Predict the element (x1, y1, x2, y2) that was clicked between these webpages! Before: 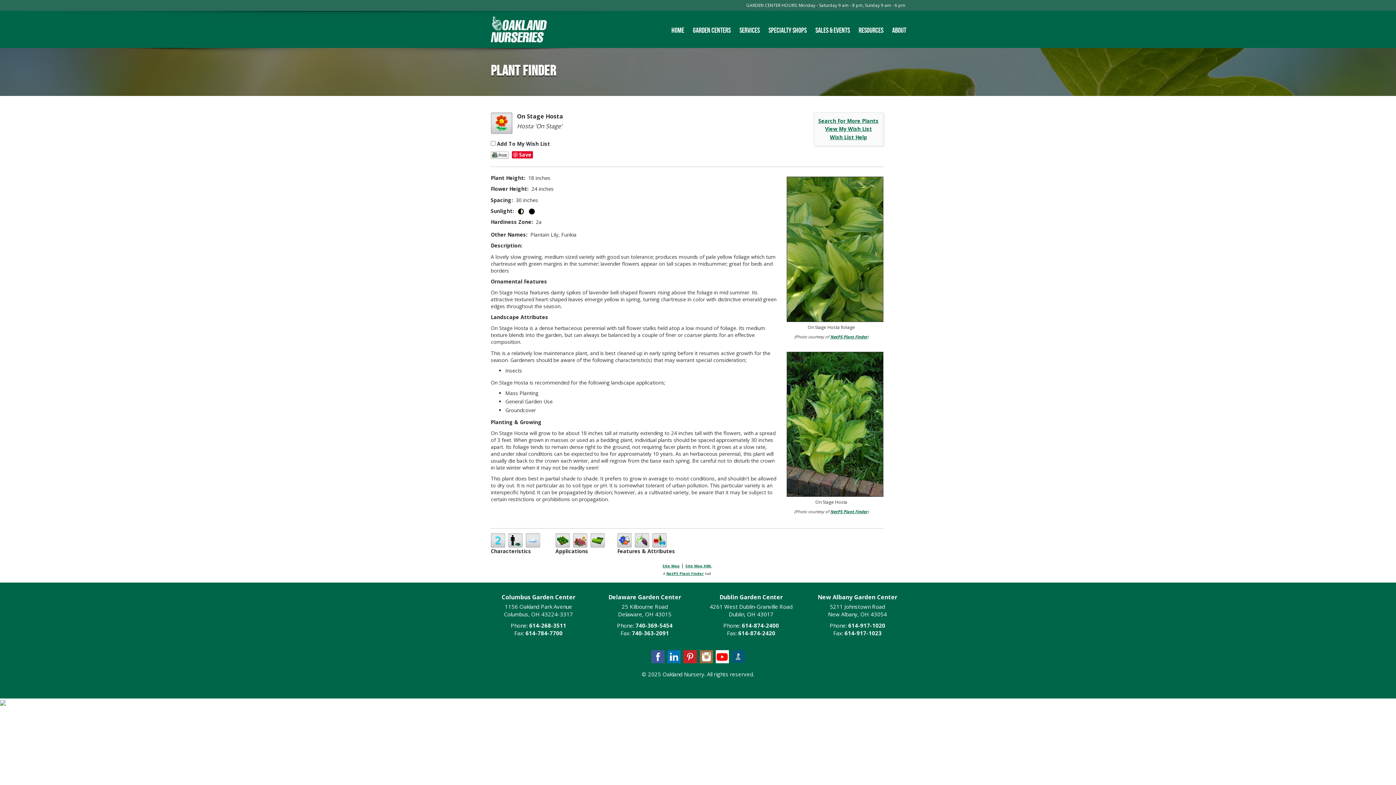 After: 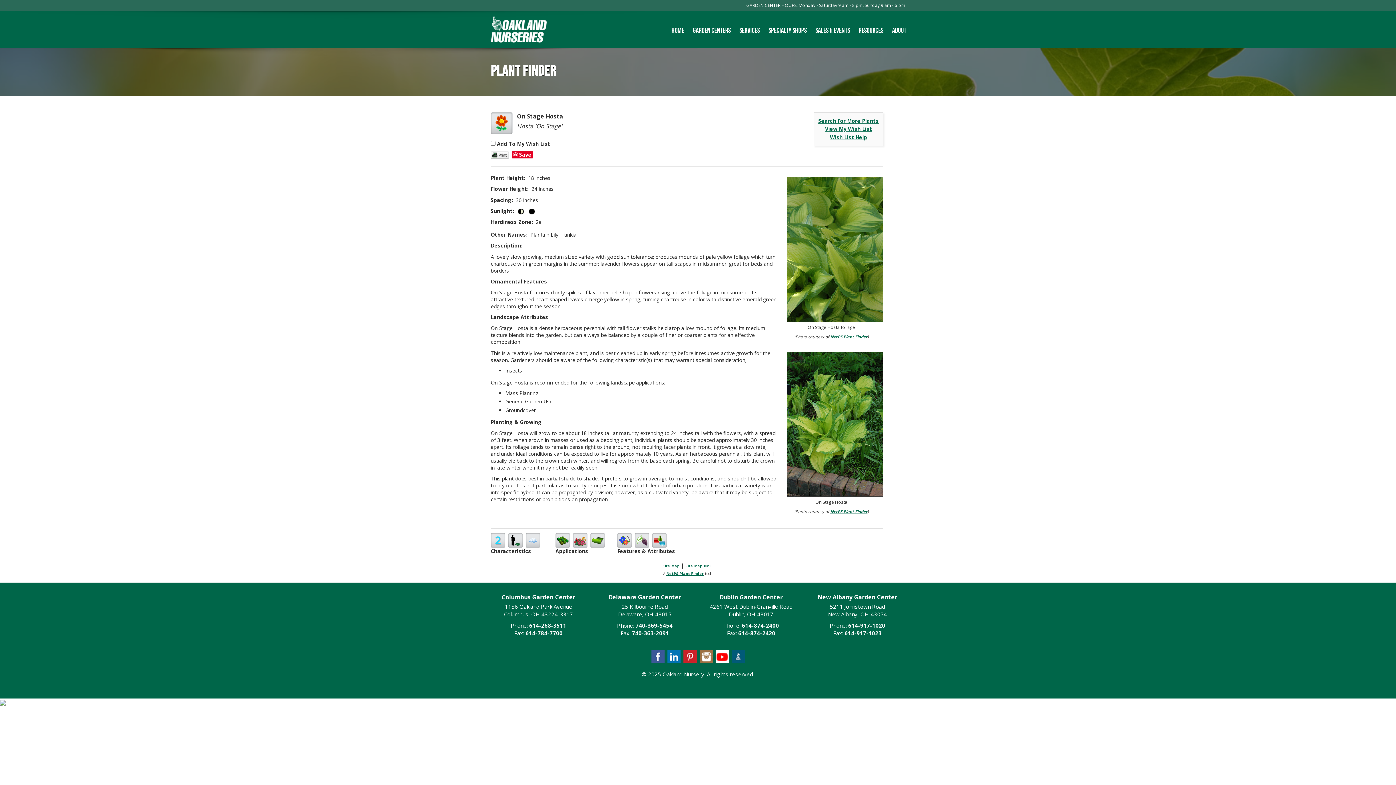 Action: bbox: (699, 652, 712, 659)